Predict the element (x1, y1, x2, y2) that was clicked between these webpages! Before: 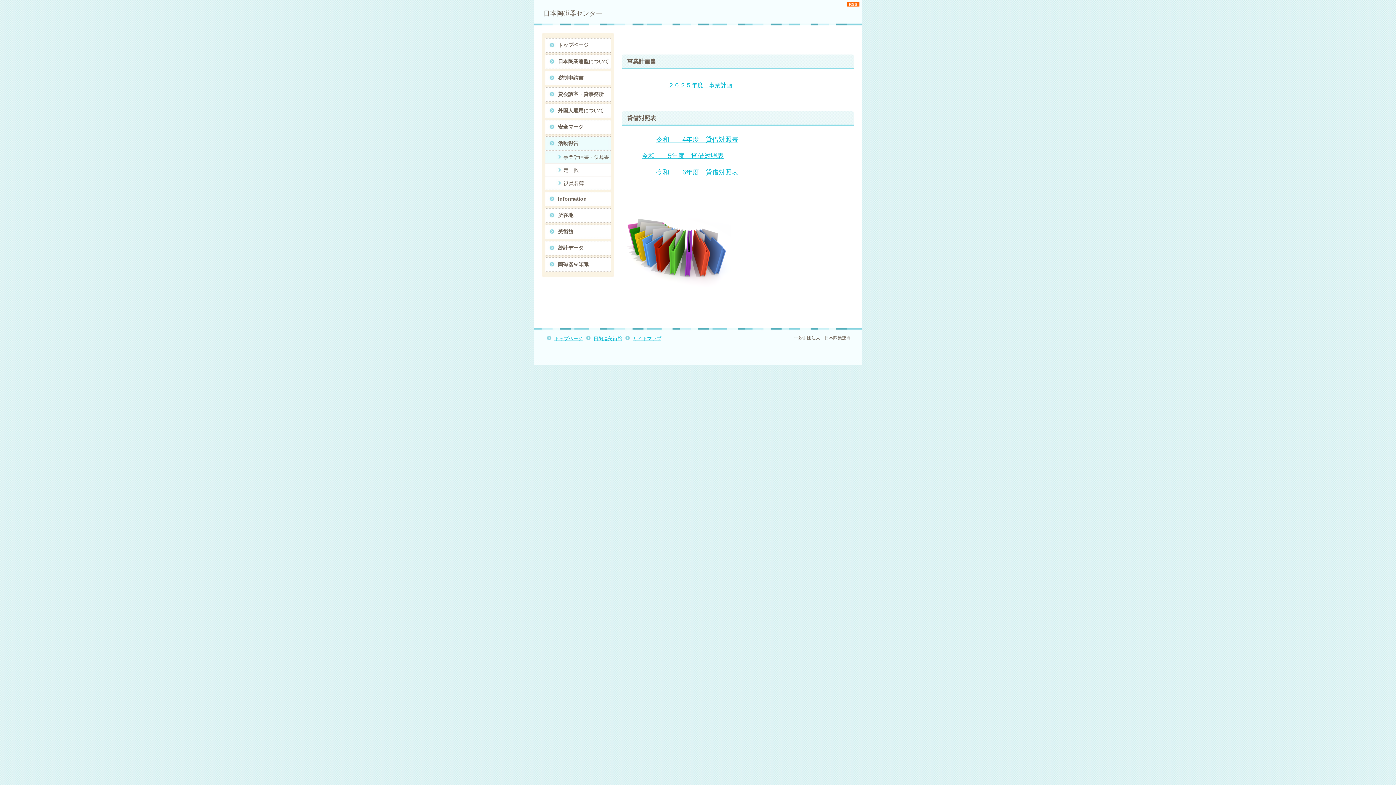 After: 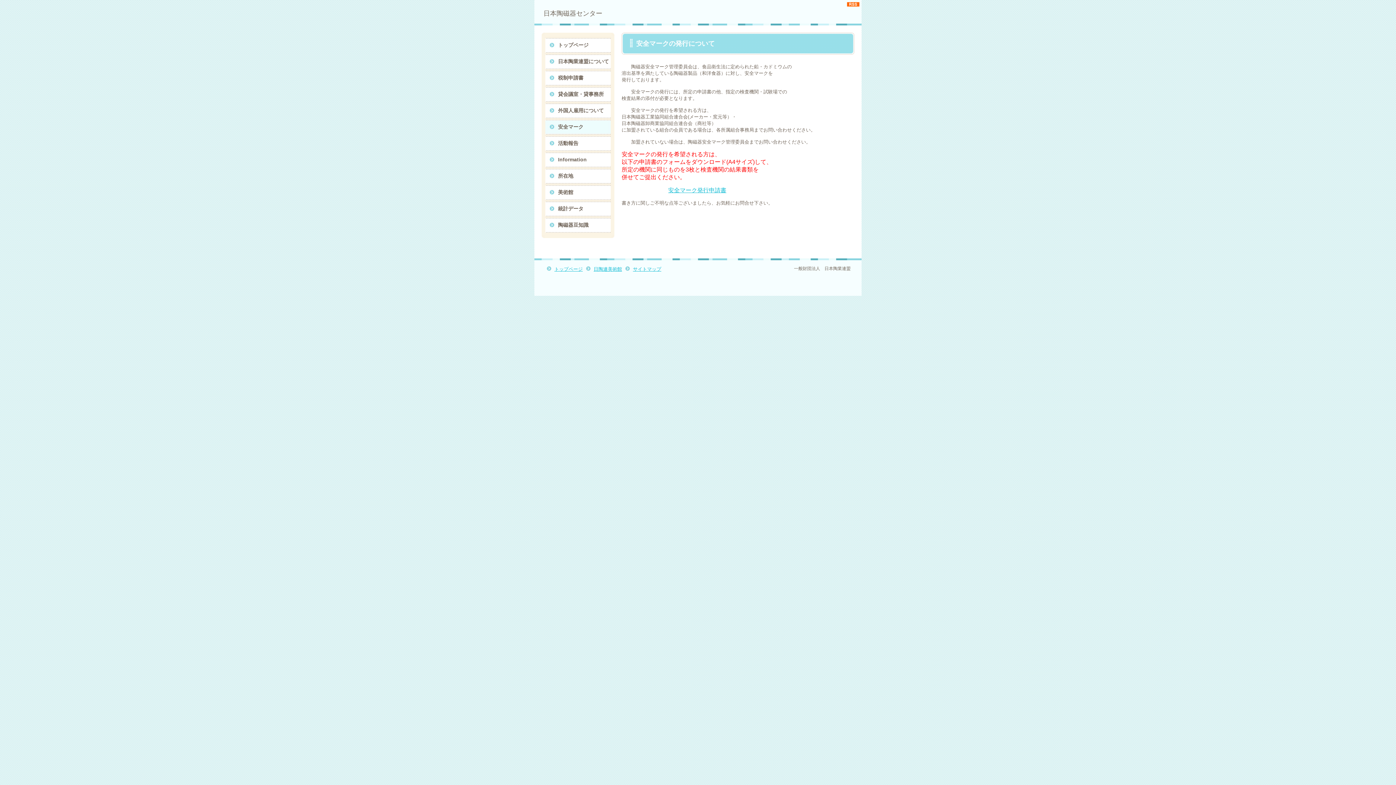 Action: bbox: (541, 118, 614, 134) label: 安全マーク